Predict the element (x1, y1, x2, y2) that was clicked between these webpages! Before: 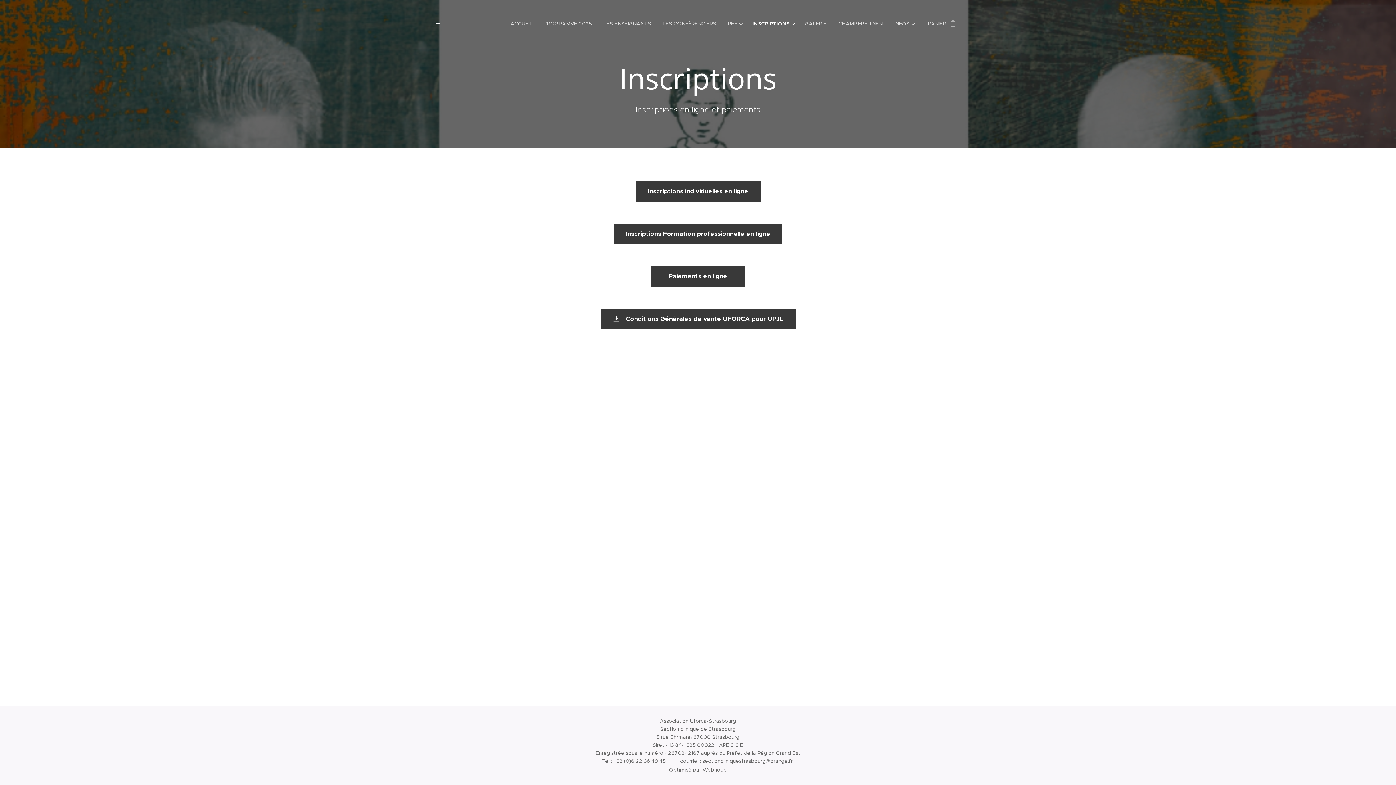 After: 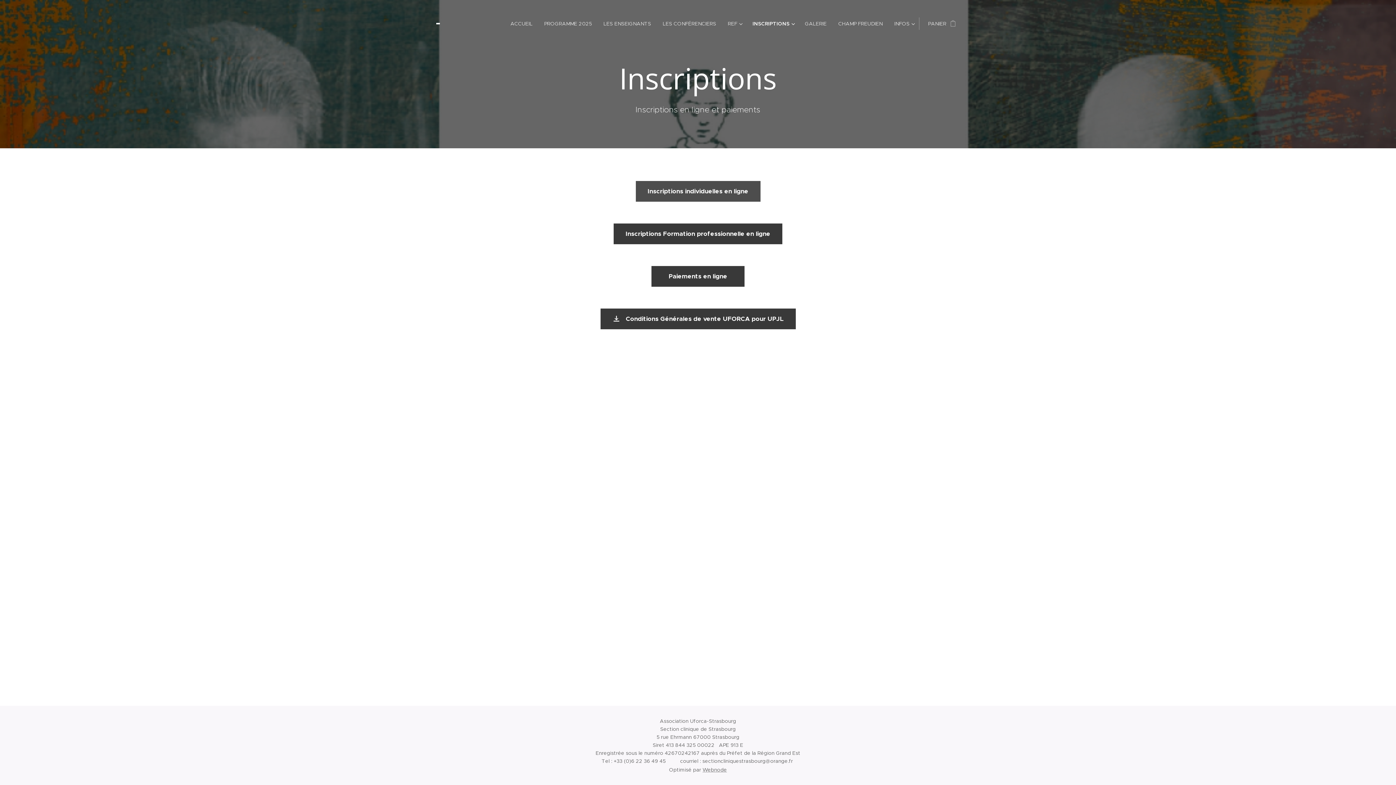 Action: bbox: (635, 181, 760, 201) label: Inscriptions individuelles en ligne